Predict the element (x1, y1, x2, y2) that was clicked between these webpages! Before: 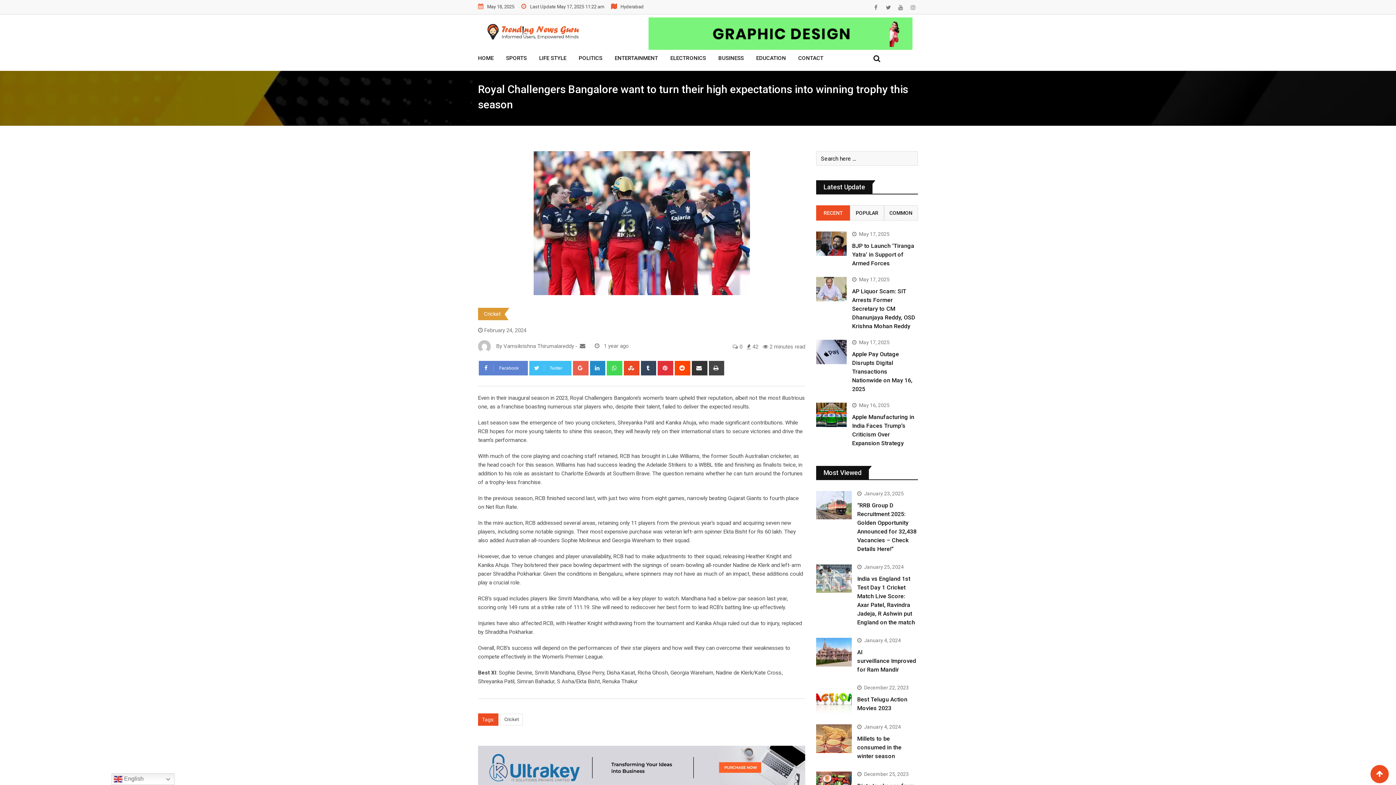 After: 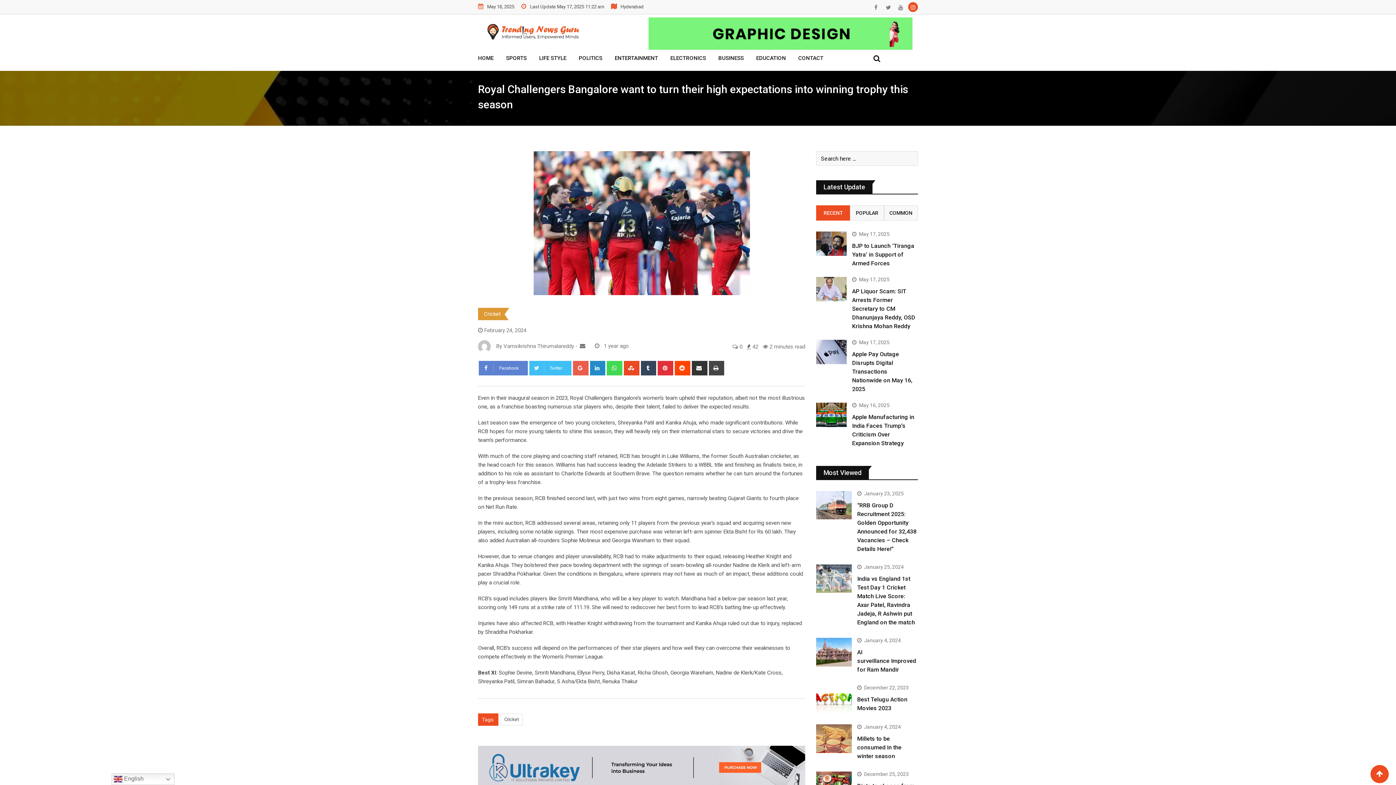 Action: bbox: (908, 2, 918, 12)